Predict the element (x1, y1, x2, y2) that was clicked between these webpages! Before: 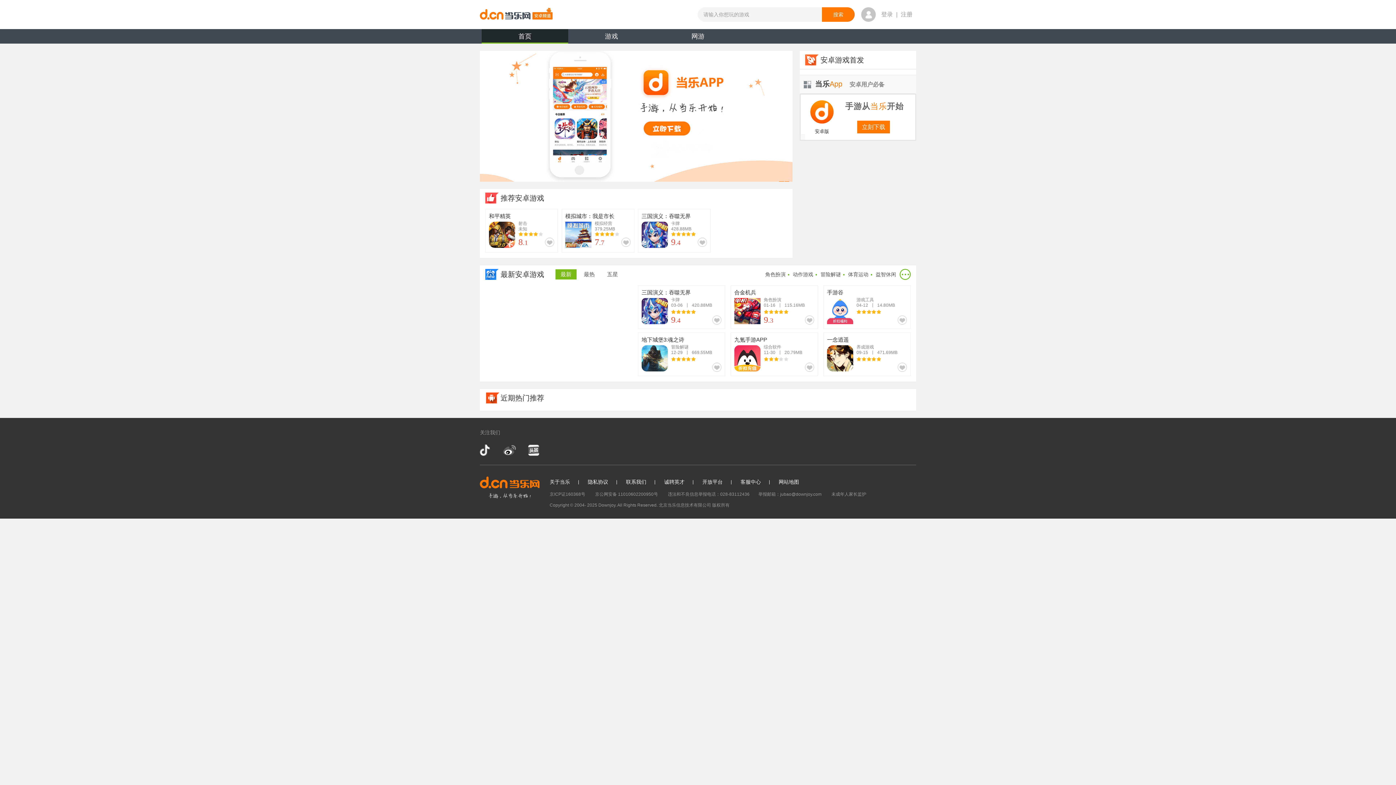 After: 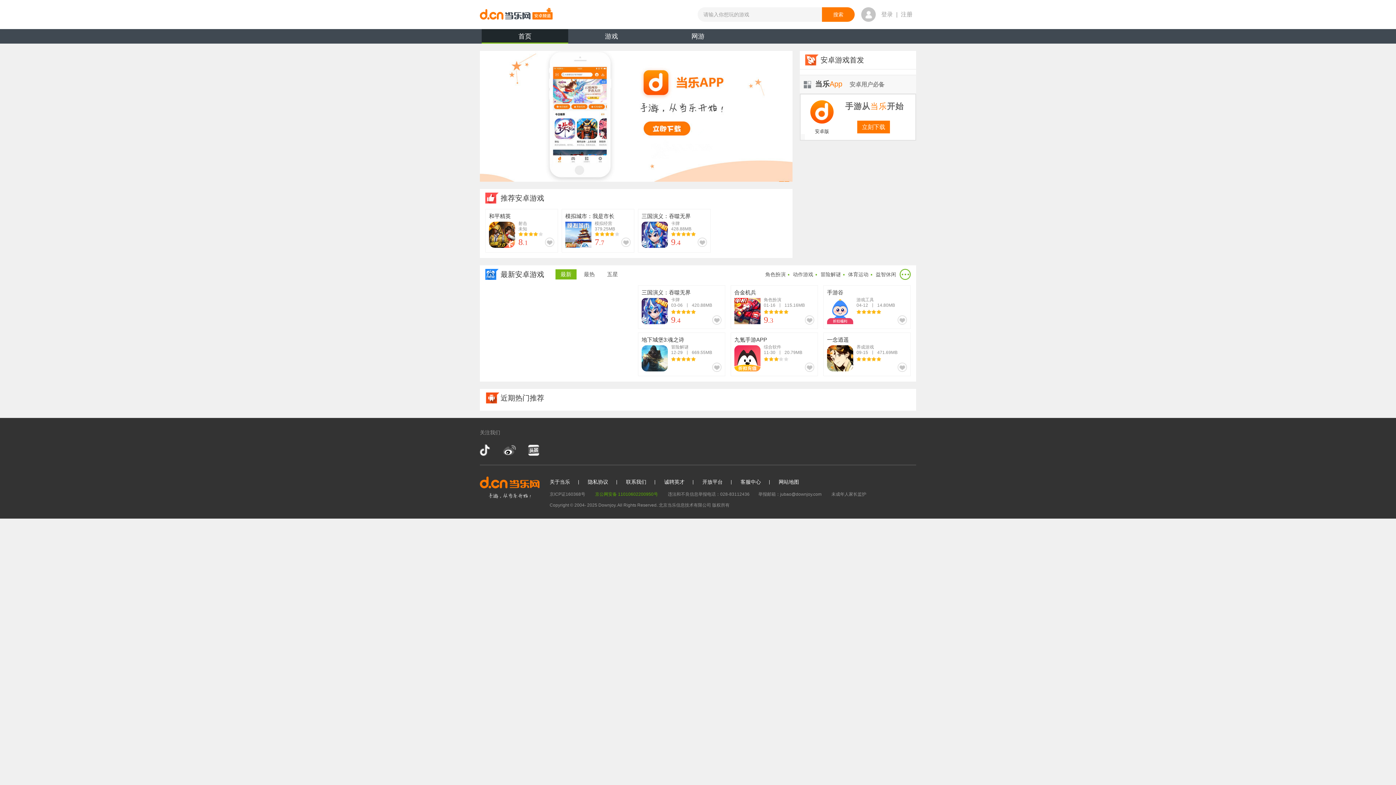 Action: label: 京公网安备 11010602200950号 bbox: (595, 492, 658, 497)